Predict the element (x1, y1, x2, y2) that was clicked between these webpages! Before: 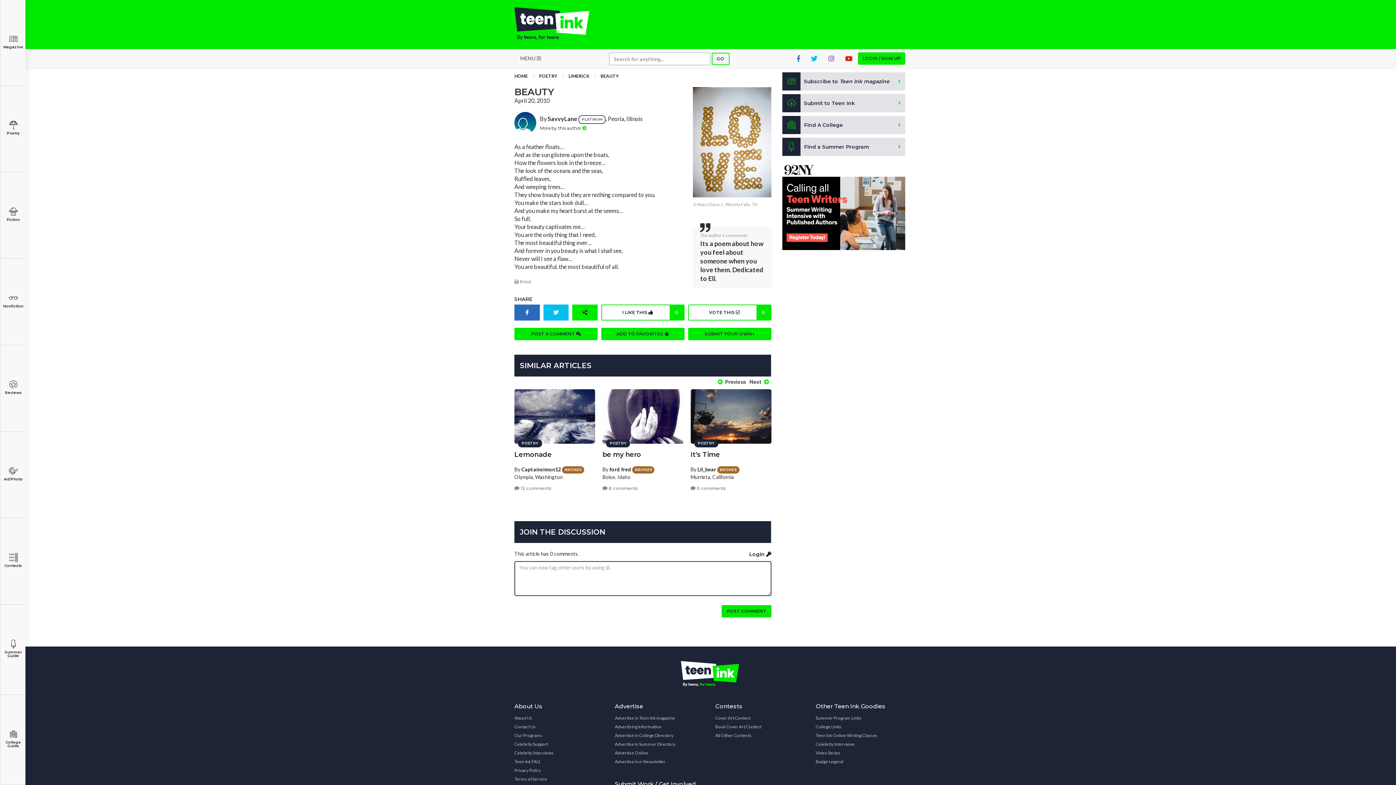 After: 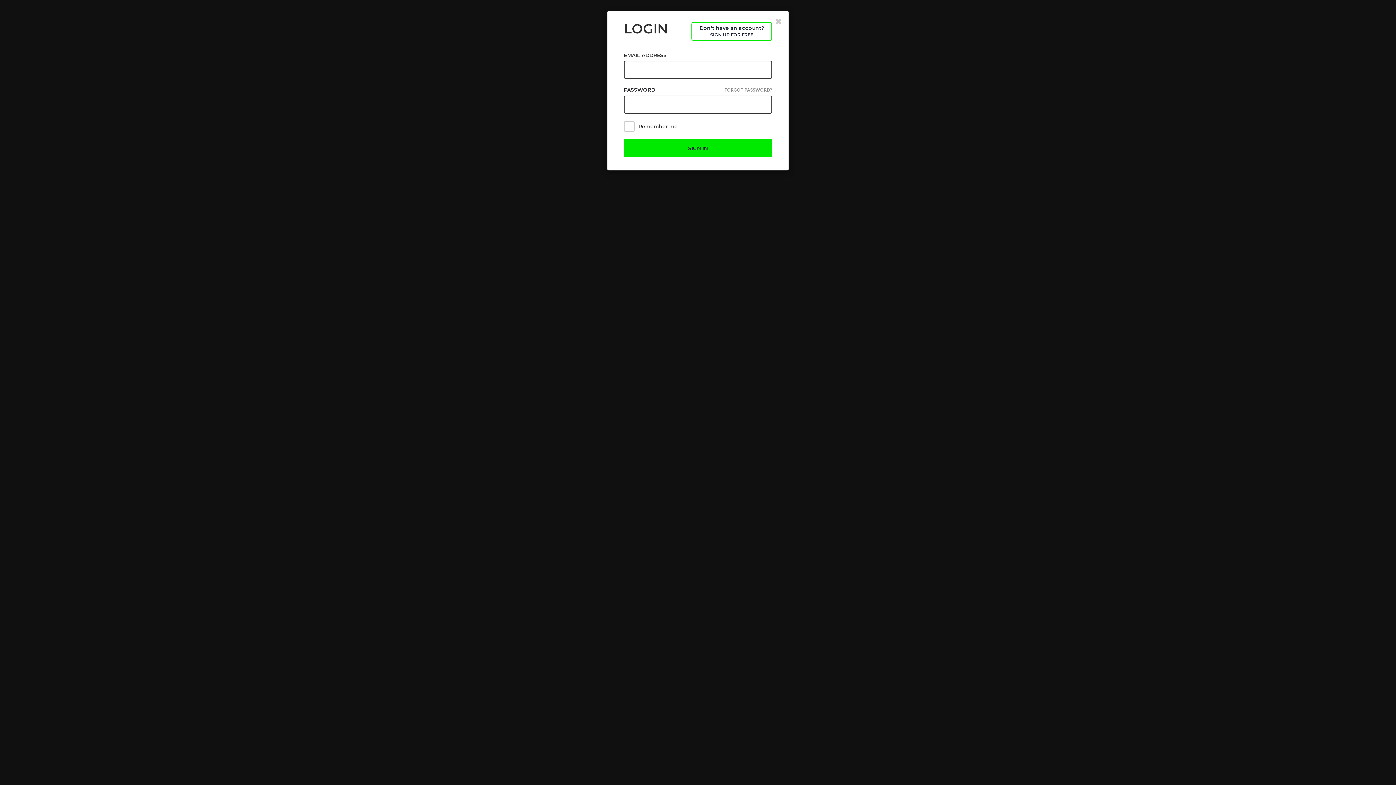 Action: bbox: (688, 304, 771, 320) label: VOTE THIS 
0